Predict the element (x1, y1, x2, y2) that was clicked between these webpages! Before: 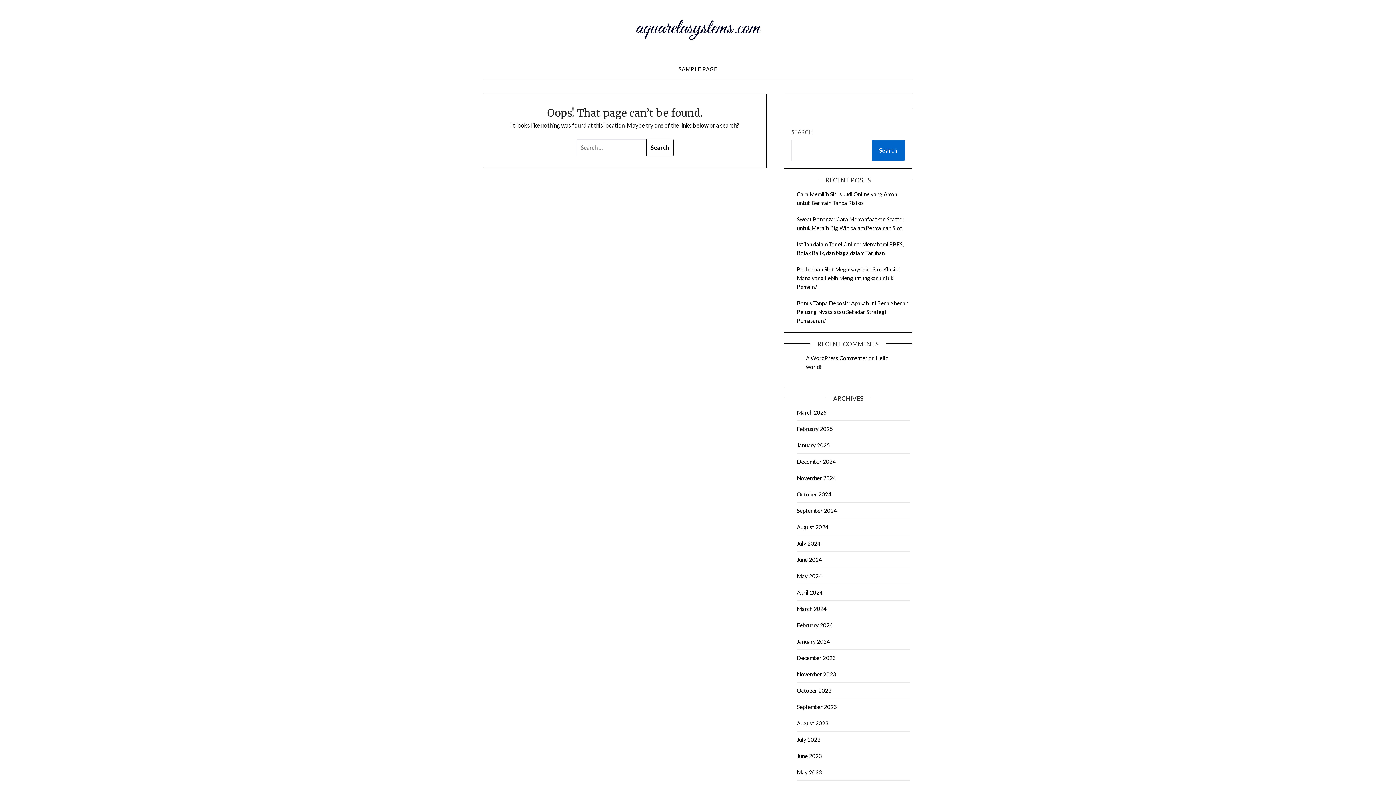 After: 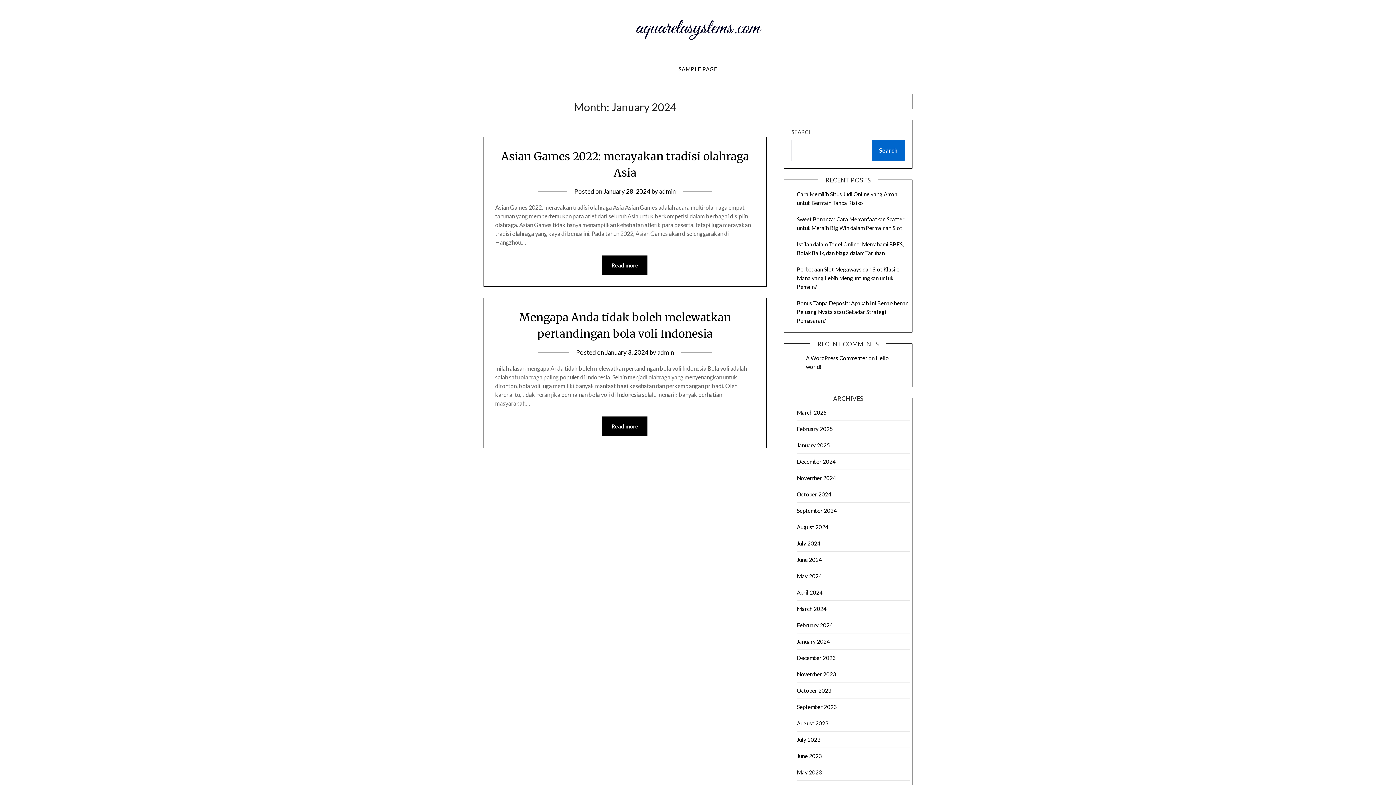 Action: bbox: (797, 638, 830, 644) label: January 2024